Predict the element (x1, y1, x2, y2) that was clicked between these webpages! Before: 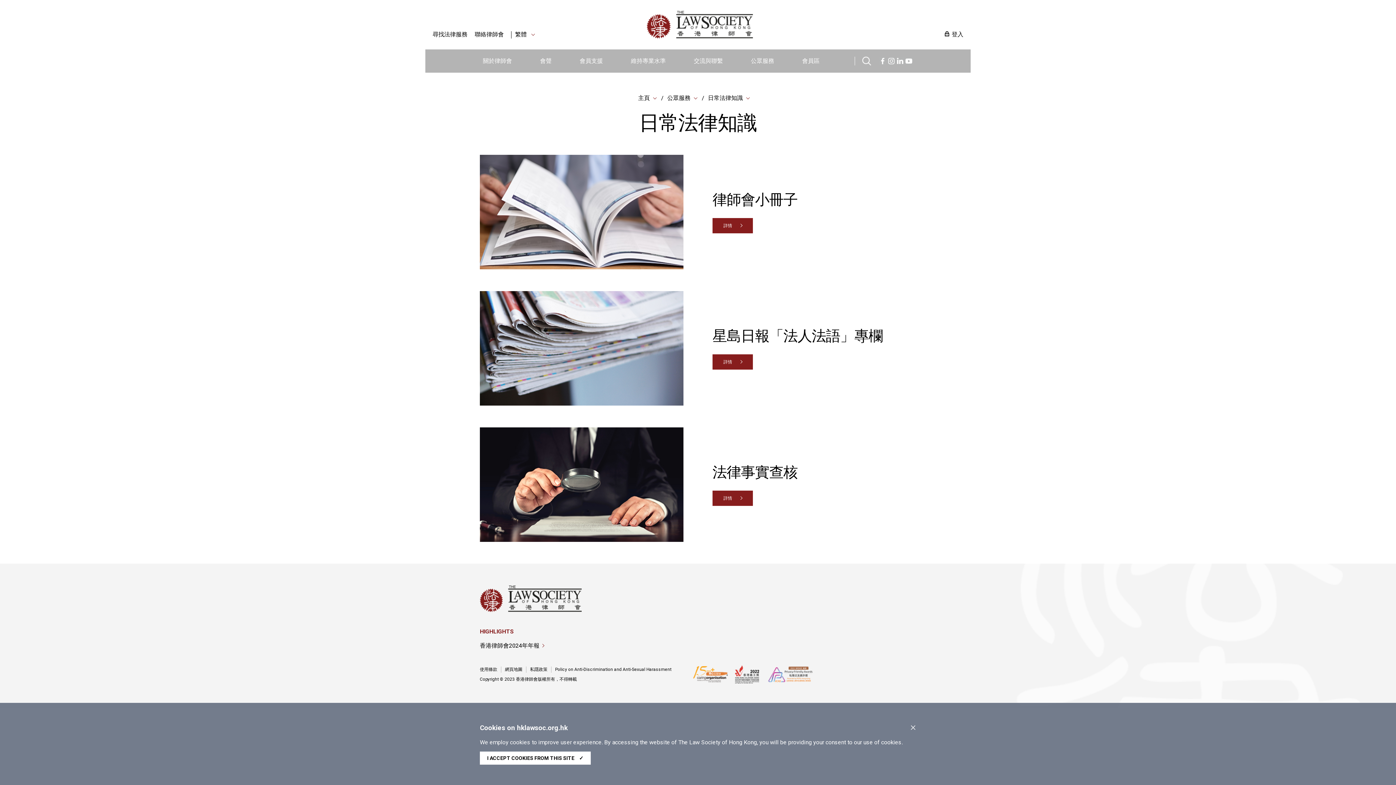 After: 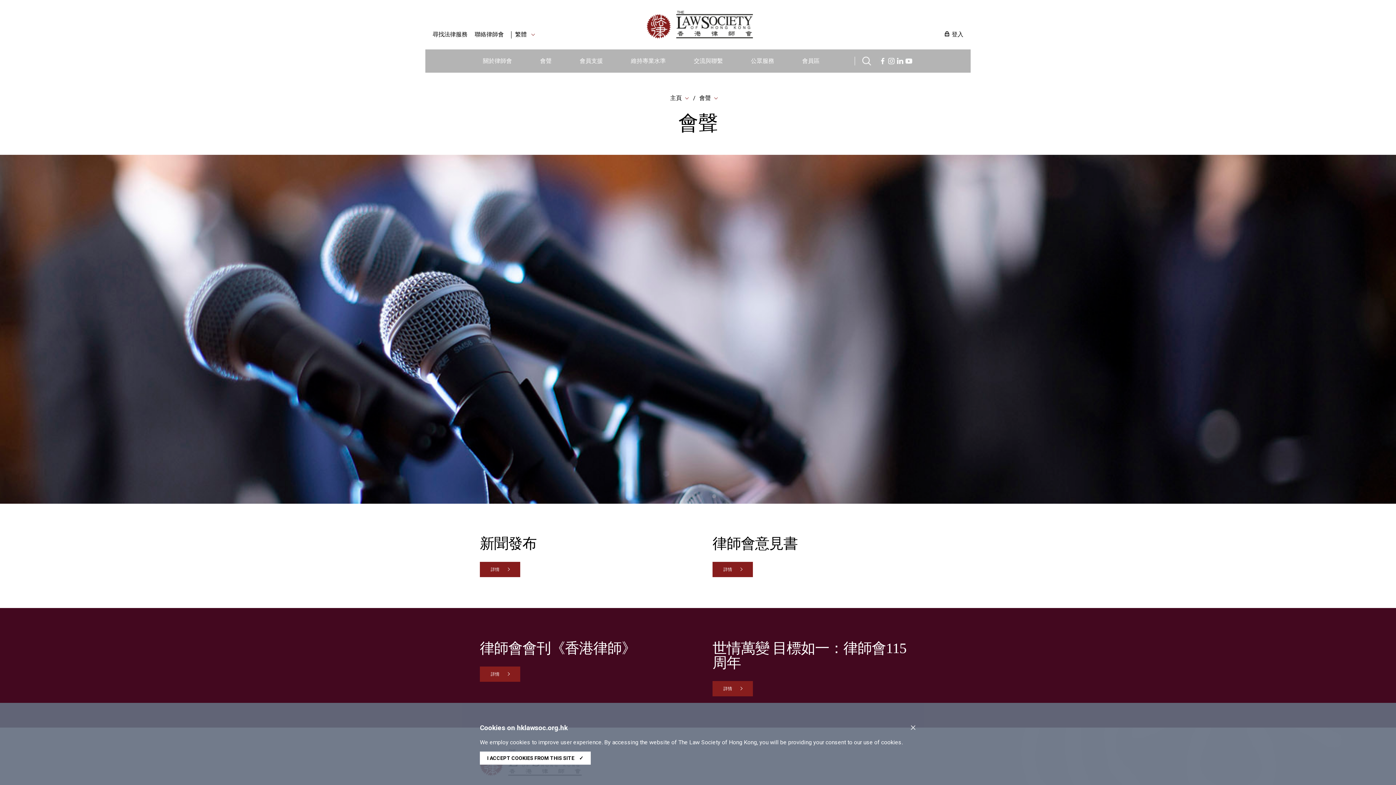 Action: label: 會聲 bbox: (540, 49, 551, 72)